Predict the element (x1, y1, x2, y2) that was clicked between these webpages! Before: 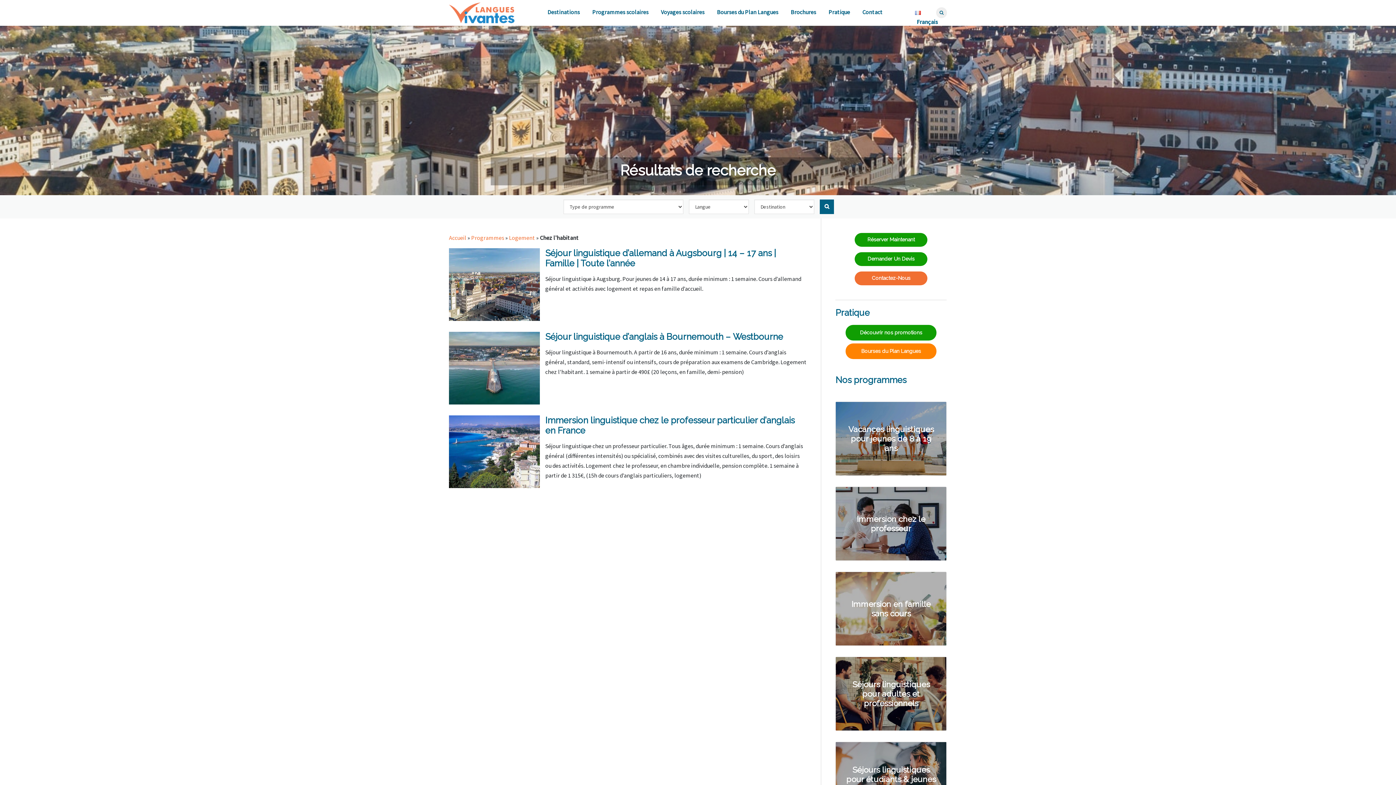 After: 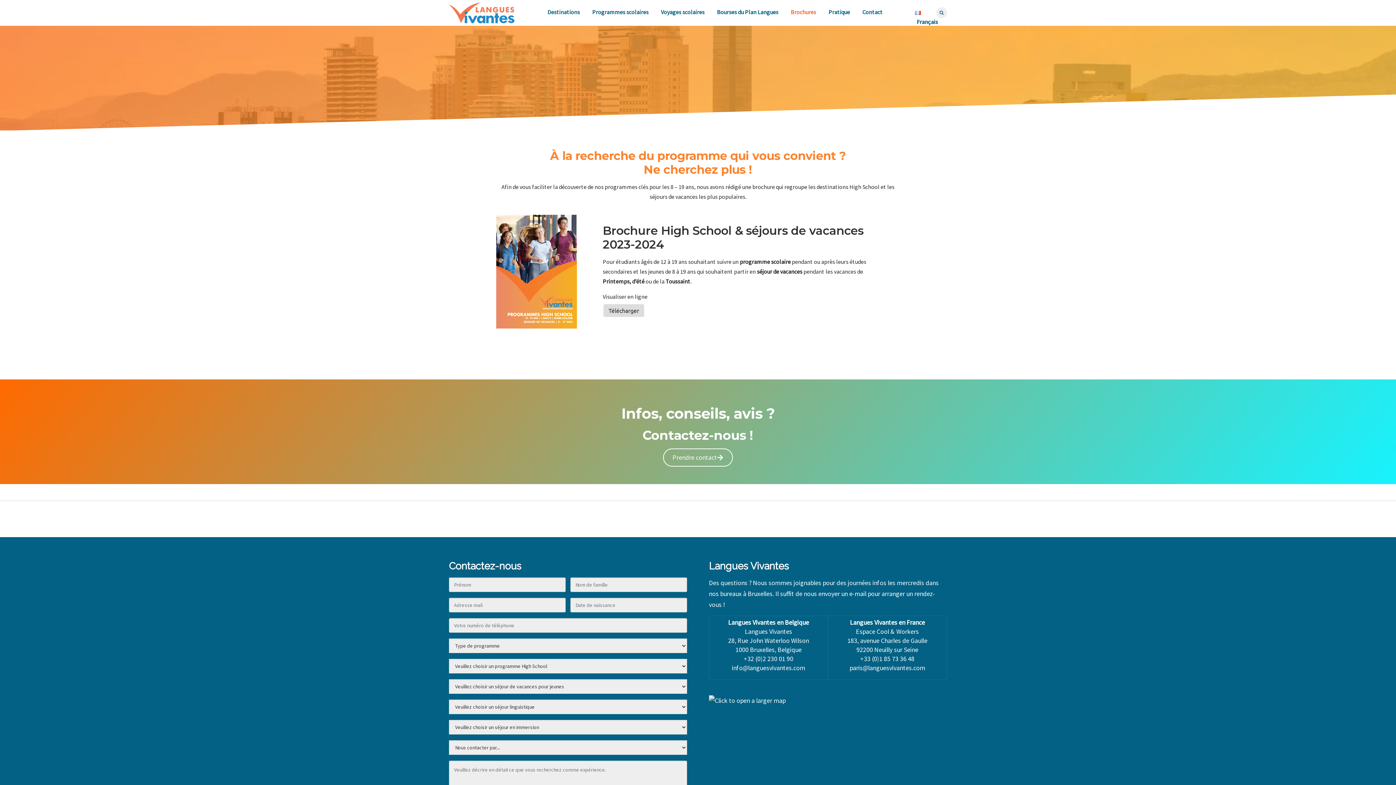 Action: label: Brochures bbox: (784, 7, 822, 17)